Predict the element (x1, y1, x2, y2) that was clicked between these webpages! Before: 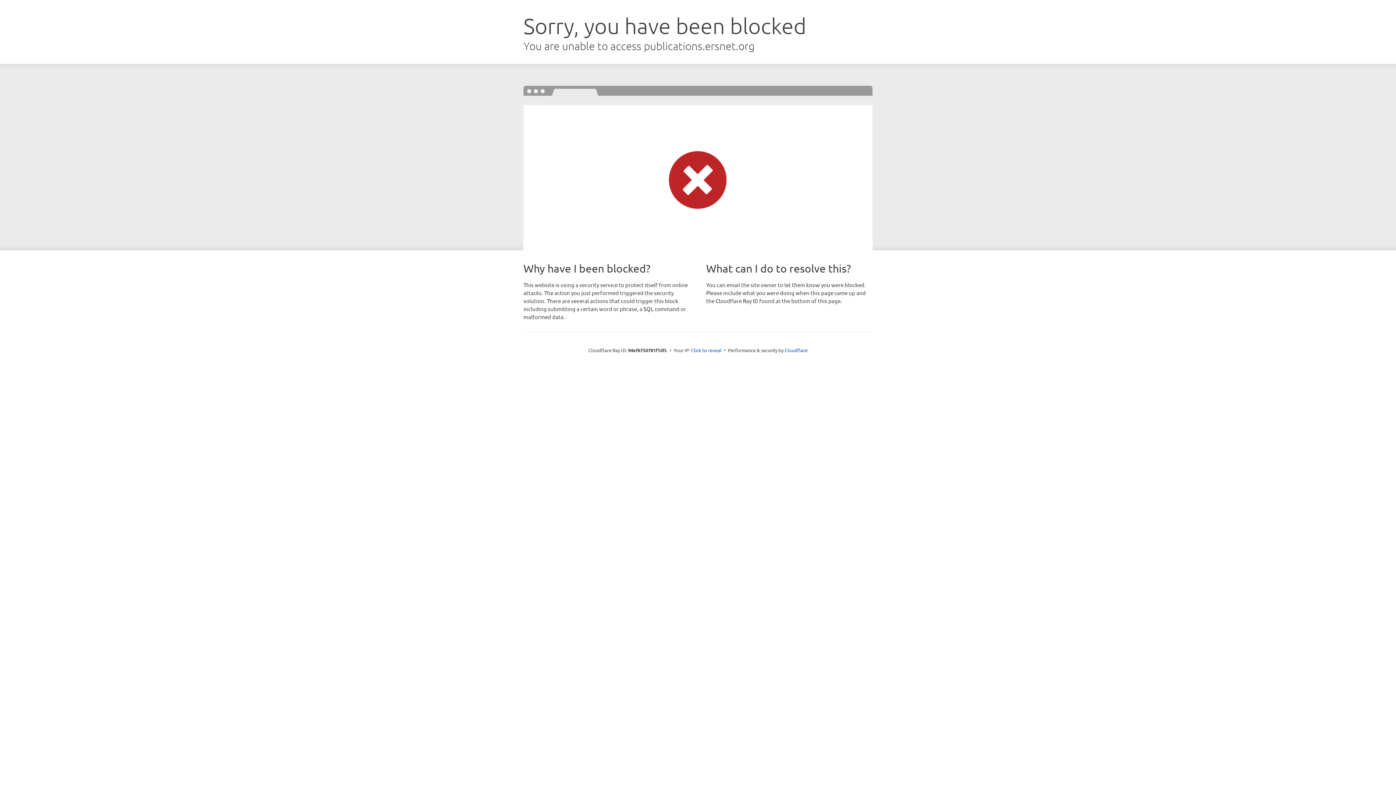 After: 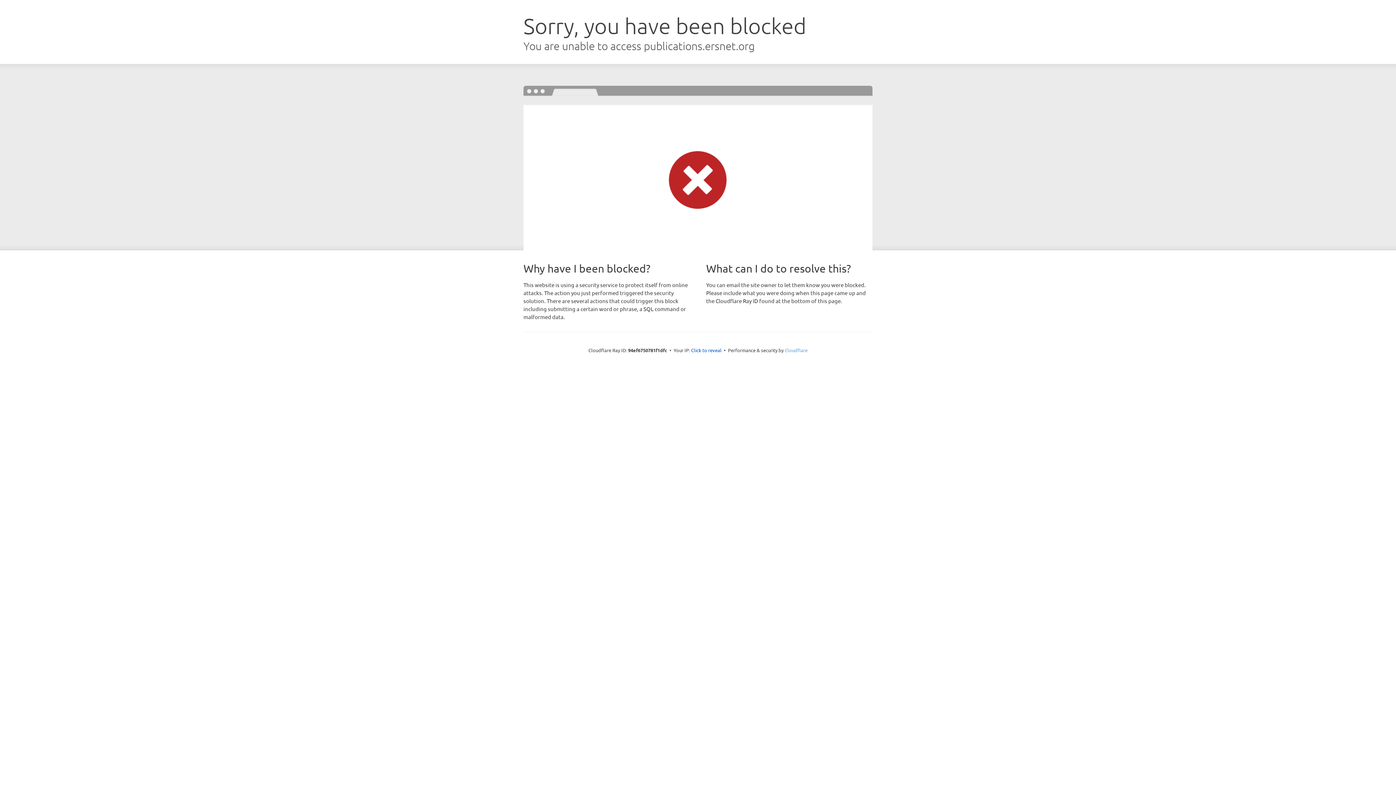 Action: label: Cloudflare bbox: (784, 347, 807, 353)